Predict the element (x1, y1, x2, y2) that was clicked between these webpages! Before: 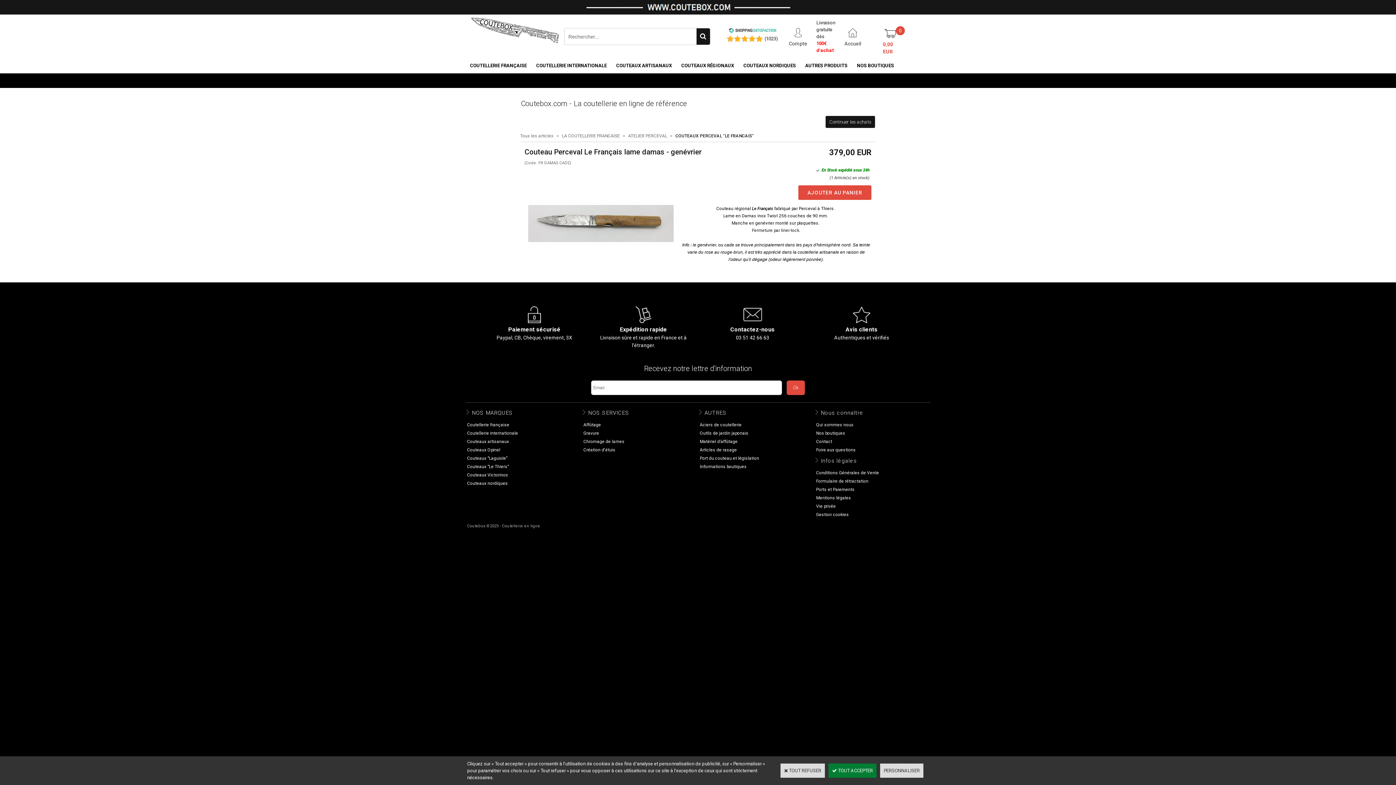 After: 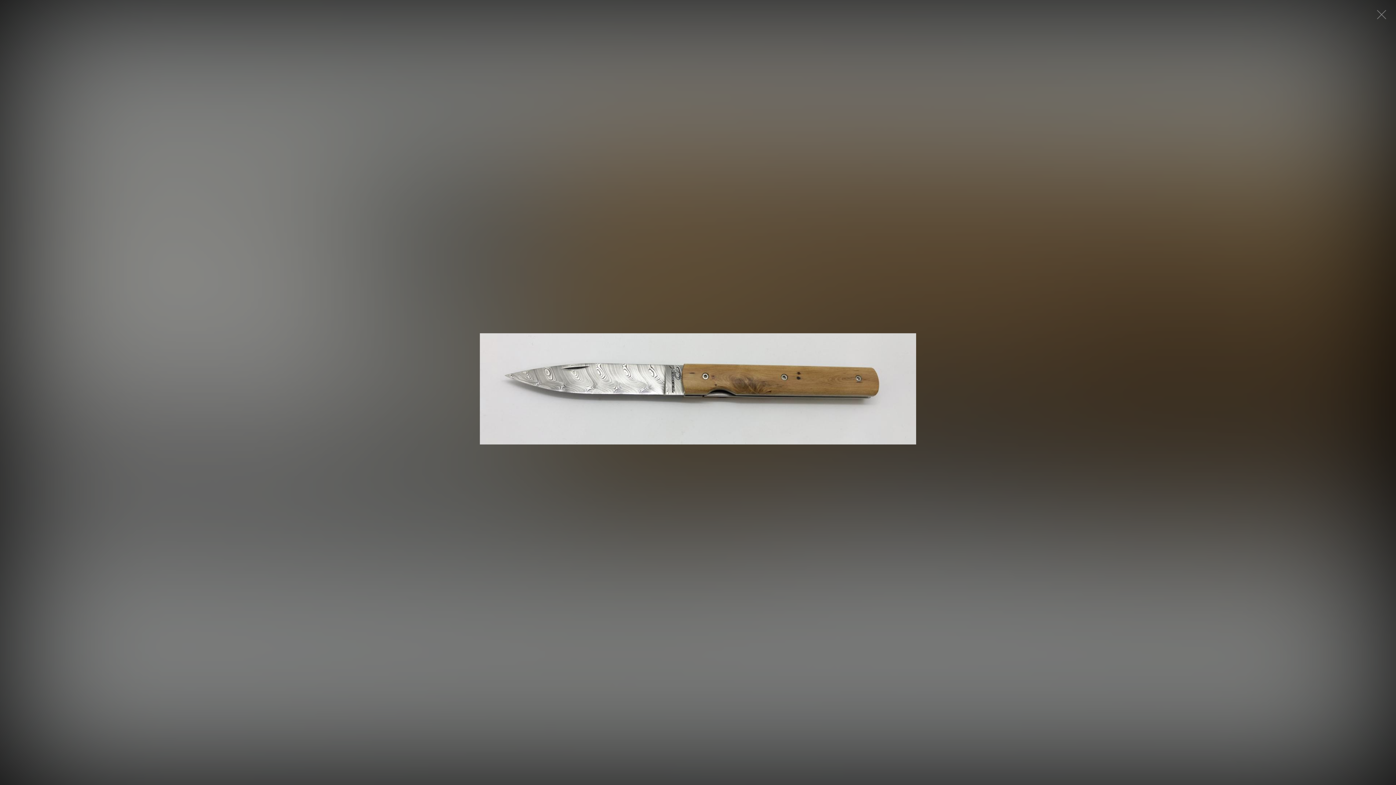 Action: bbox: (528, 205, 673, 242)